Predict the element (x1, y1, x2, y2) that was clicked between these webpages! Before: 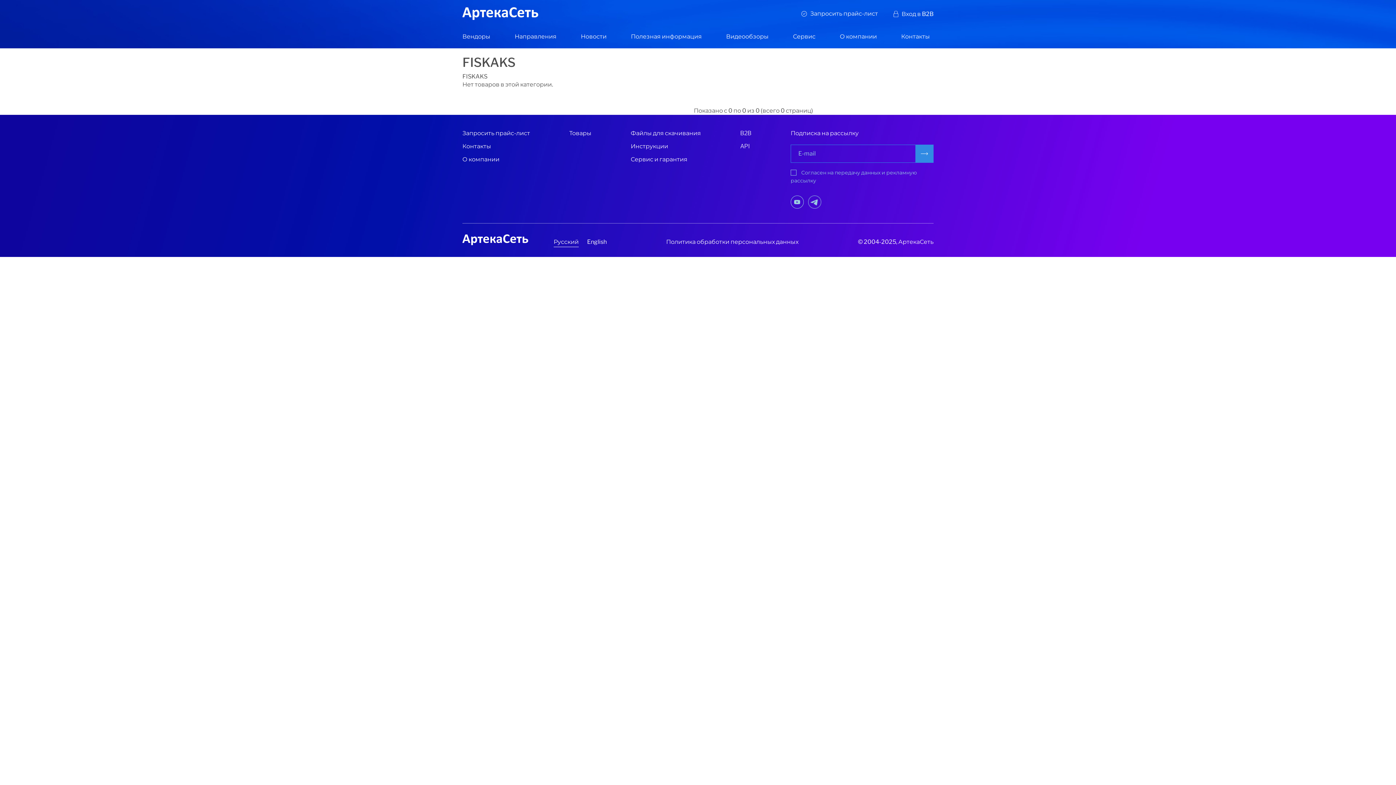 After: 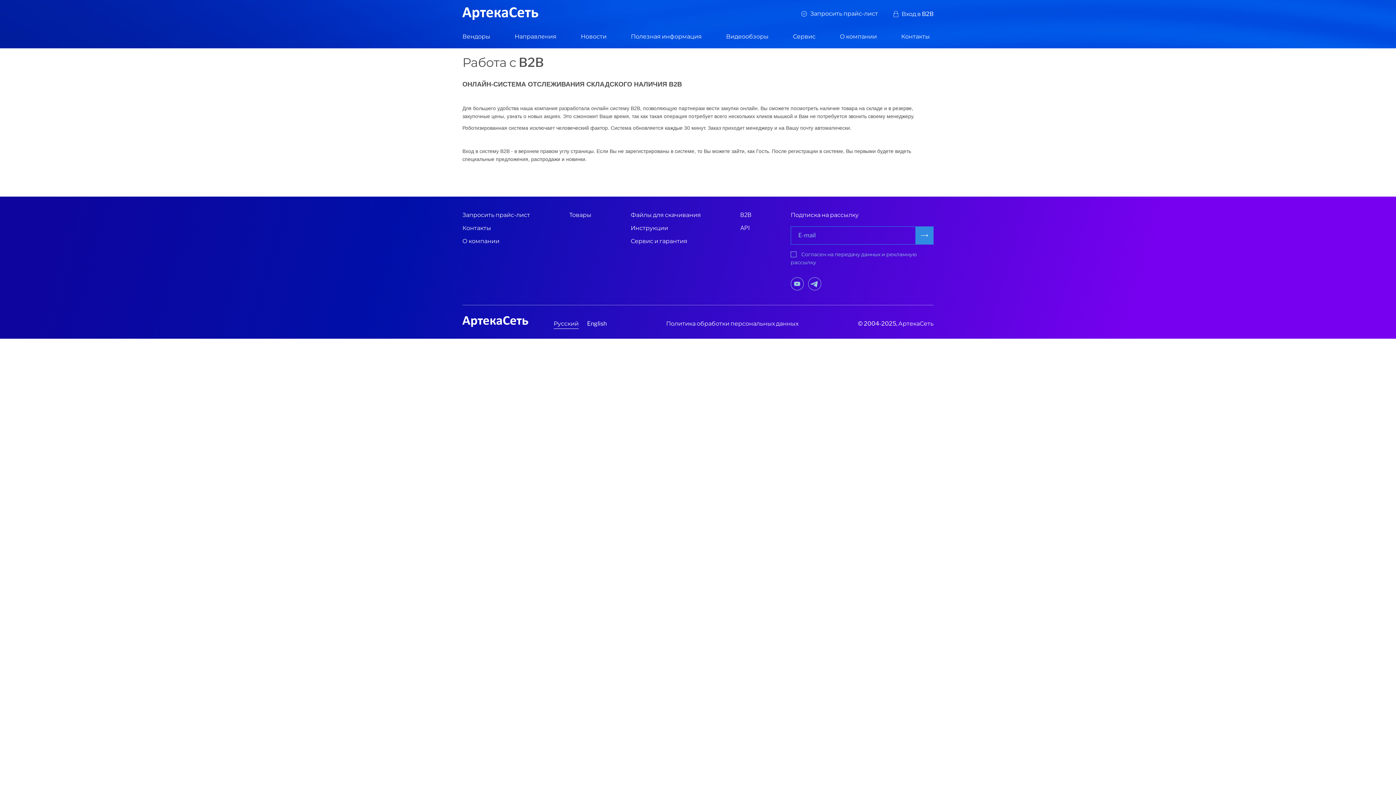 Action: bbox: (740, 129, 790, 137) label: B2B